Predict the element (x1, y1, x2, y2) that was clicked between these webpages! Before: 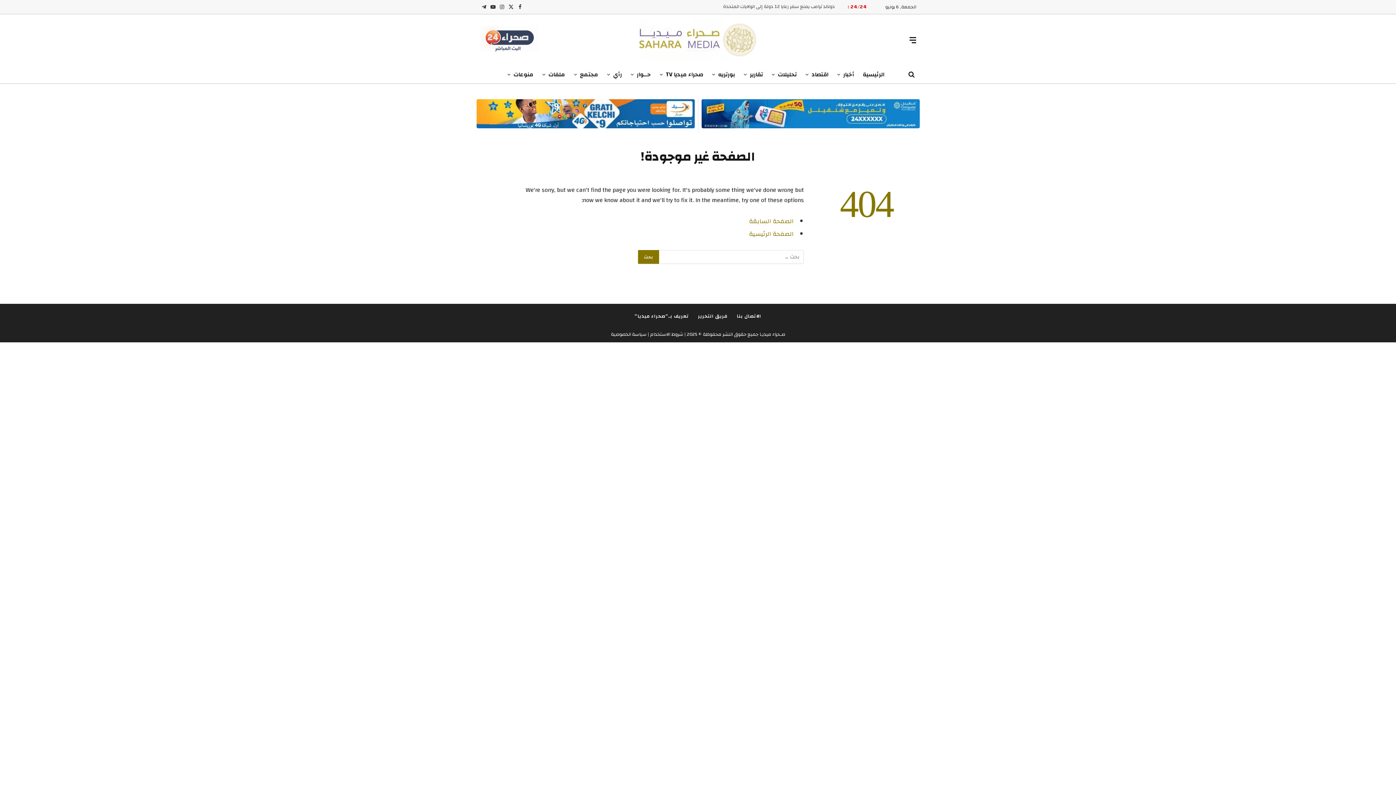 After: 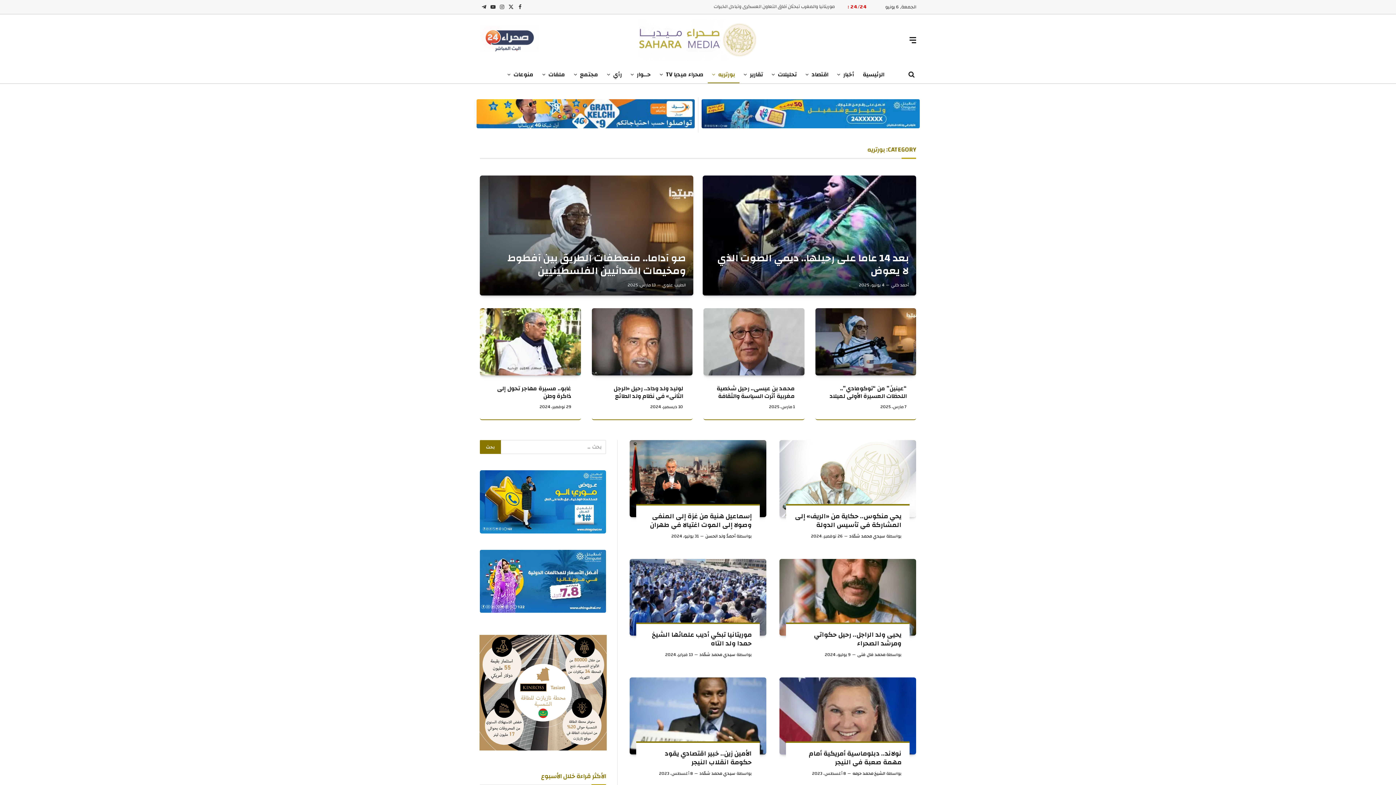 Action: label: بورتريه bbox: (707, 65, 739, 83)